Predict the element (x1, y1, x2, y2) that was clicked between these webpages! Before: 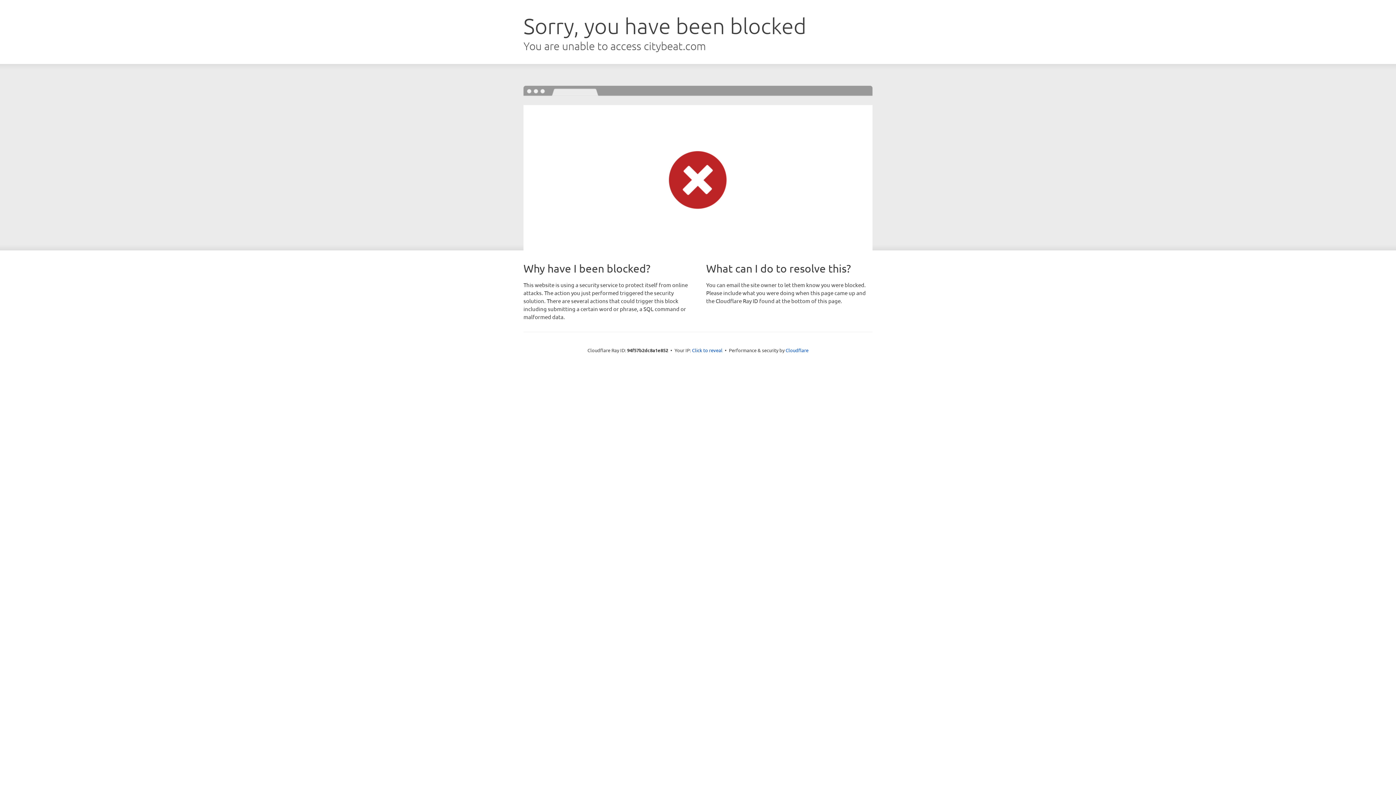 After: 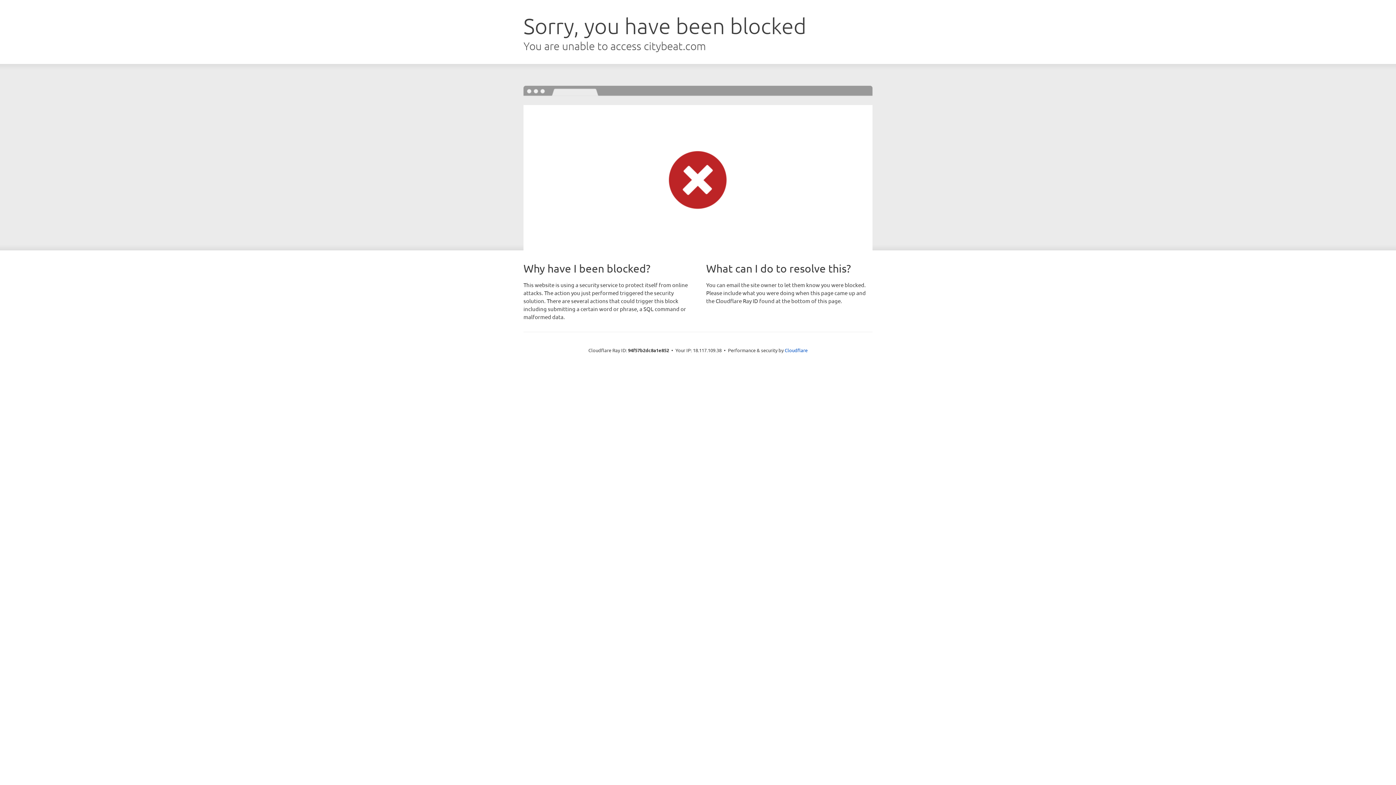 Action: bbox: (692, 346, 722, 353) label: Click to reveal